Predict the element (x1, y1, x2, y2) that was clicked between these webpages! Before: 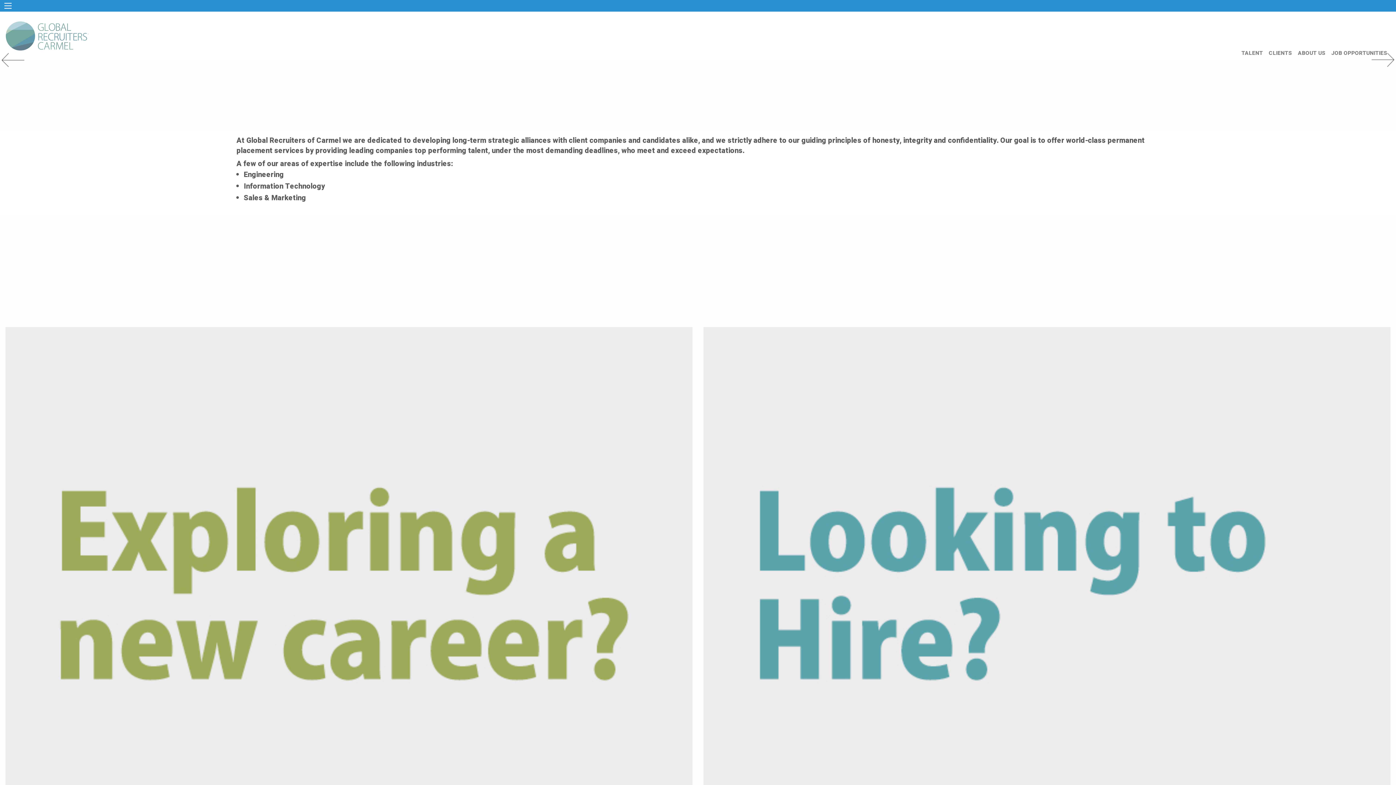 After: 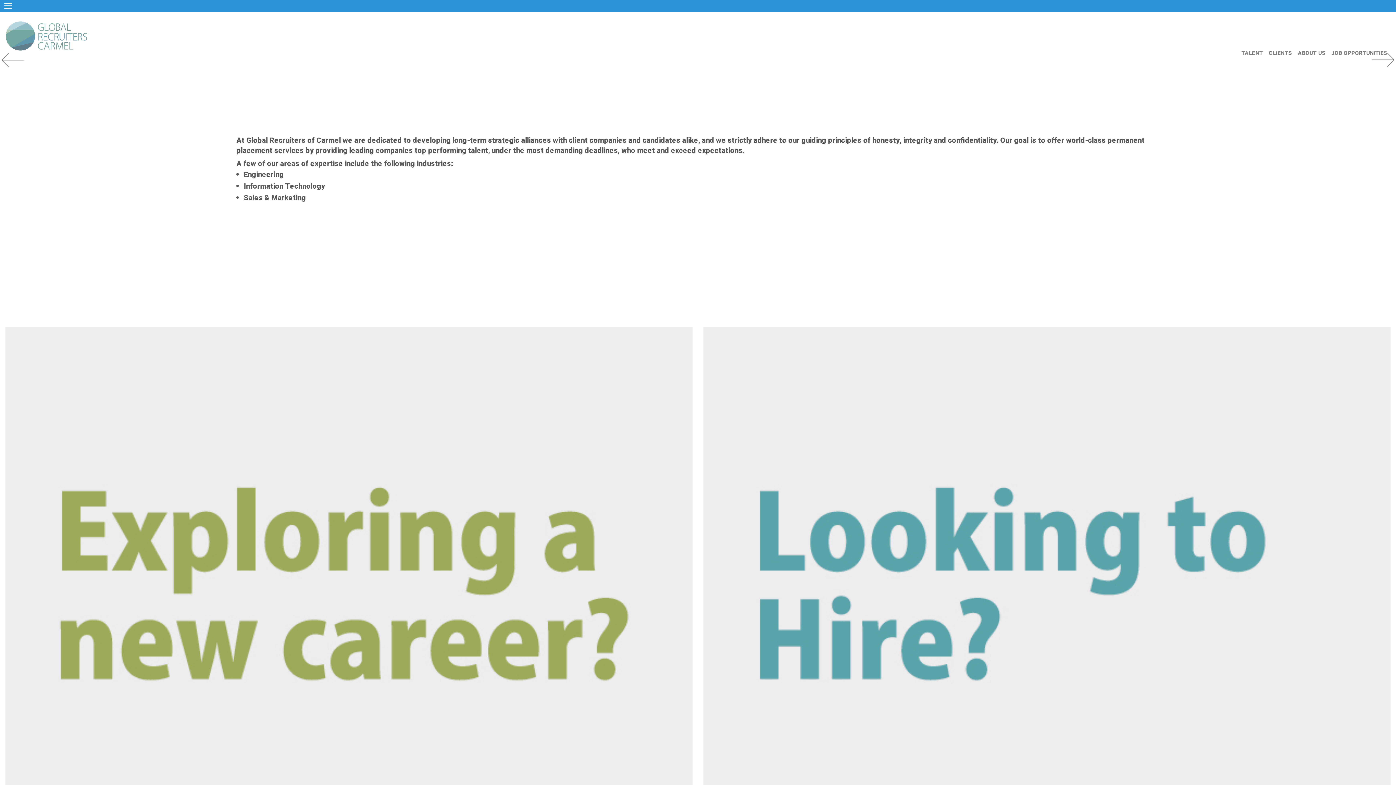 Action: bbox: (0, 17, 94, 54)